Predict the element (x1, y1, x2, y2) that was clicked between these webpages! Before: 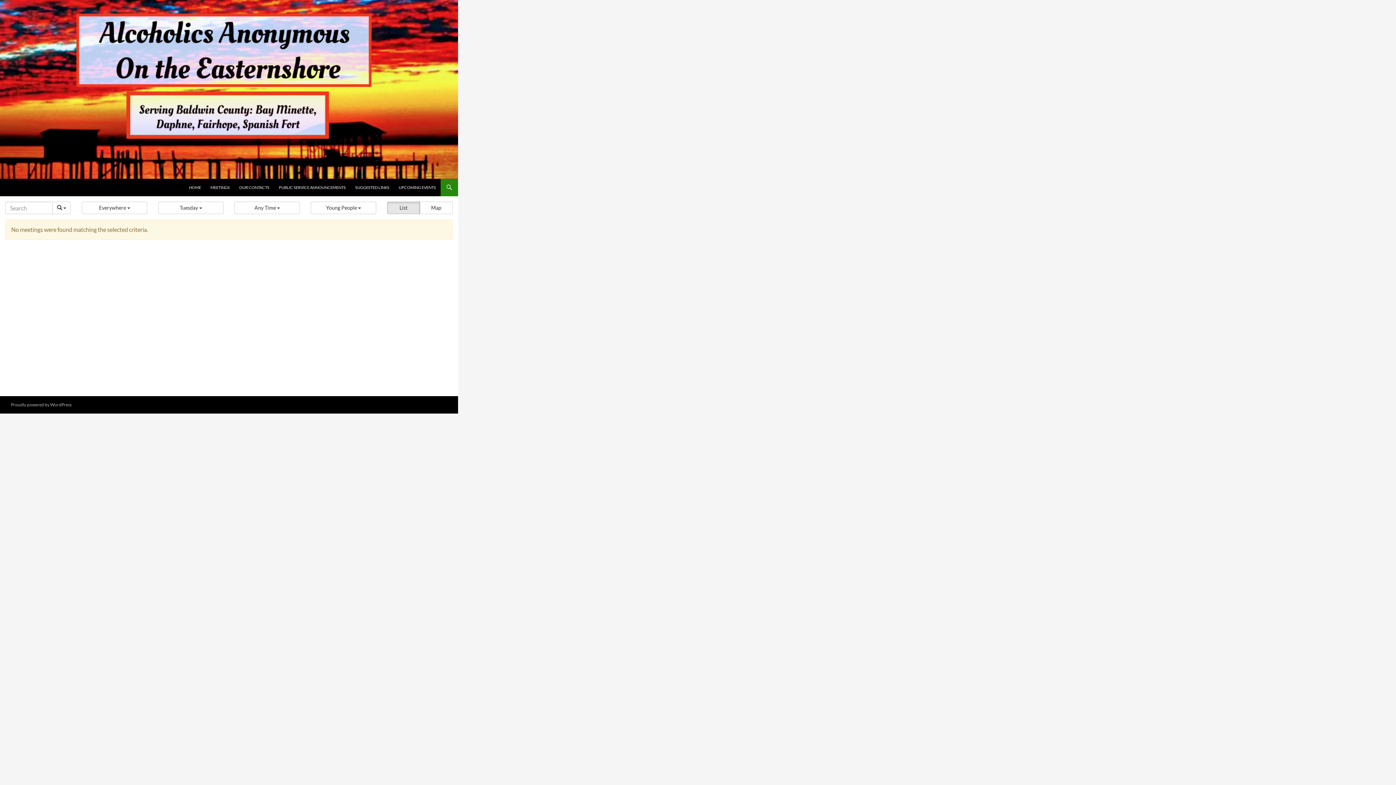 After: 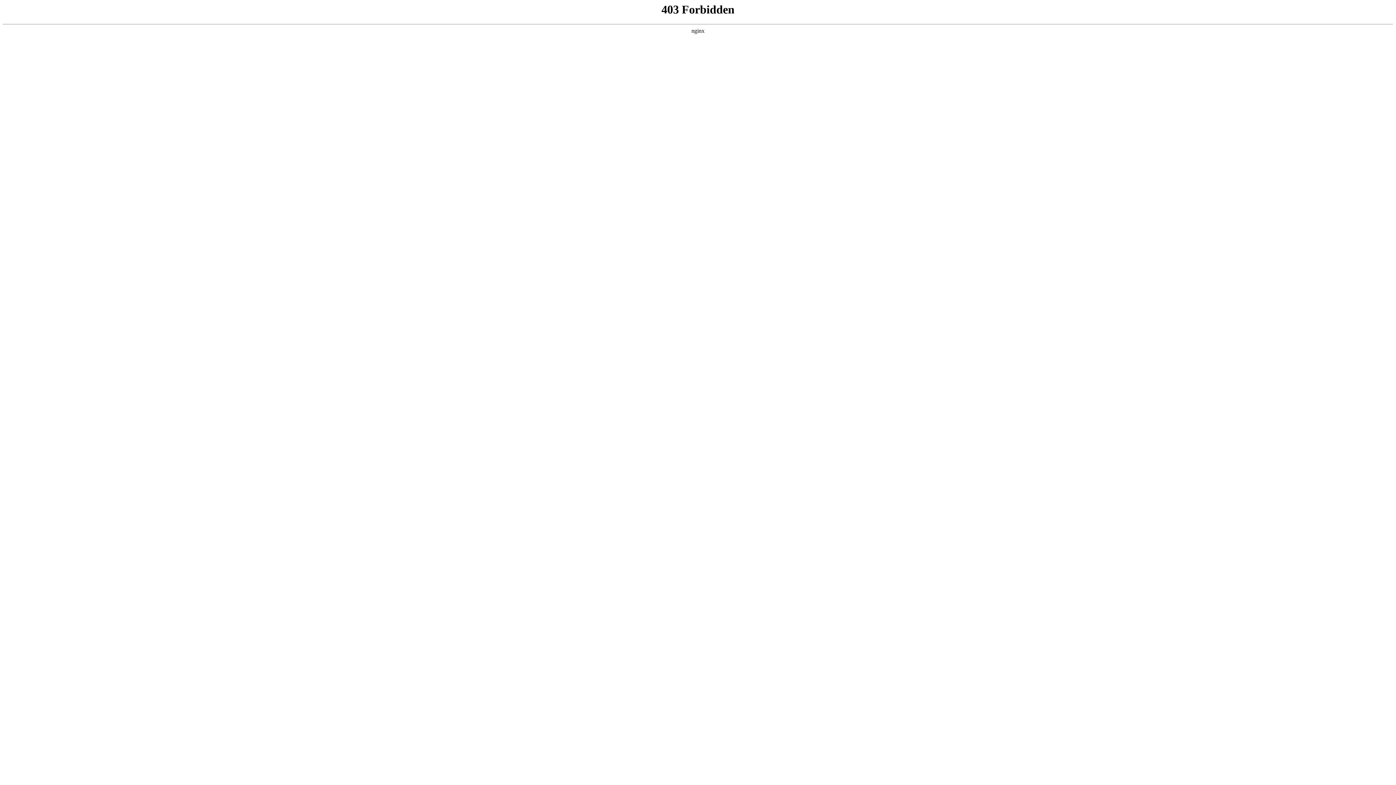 Action: bbox: (10, 402, 71, 407) label: Proudly powered by WordPress